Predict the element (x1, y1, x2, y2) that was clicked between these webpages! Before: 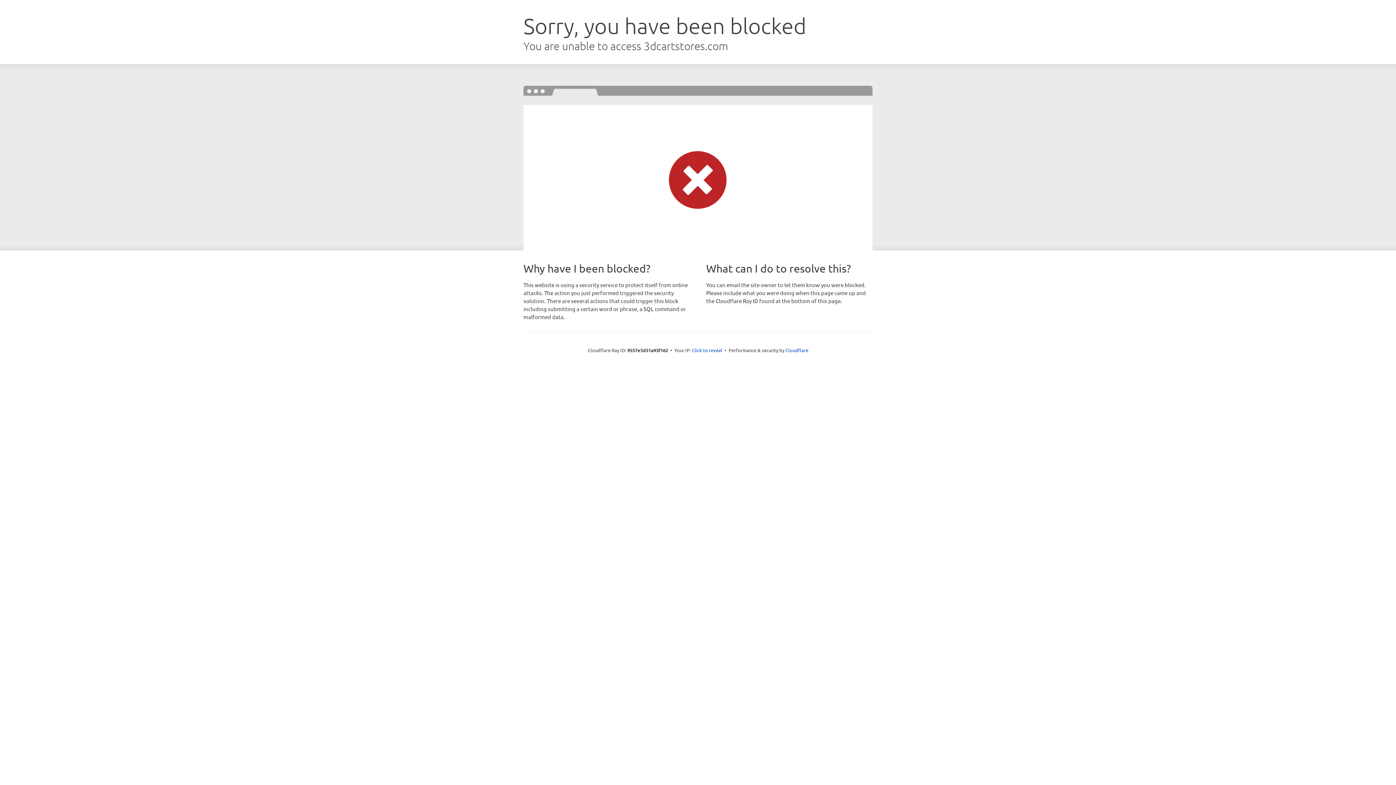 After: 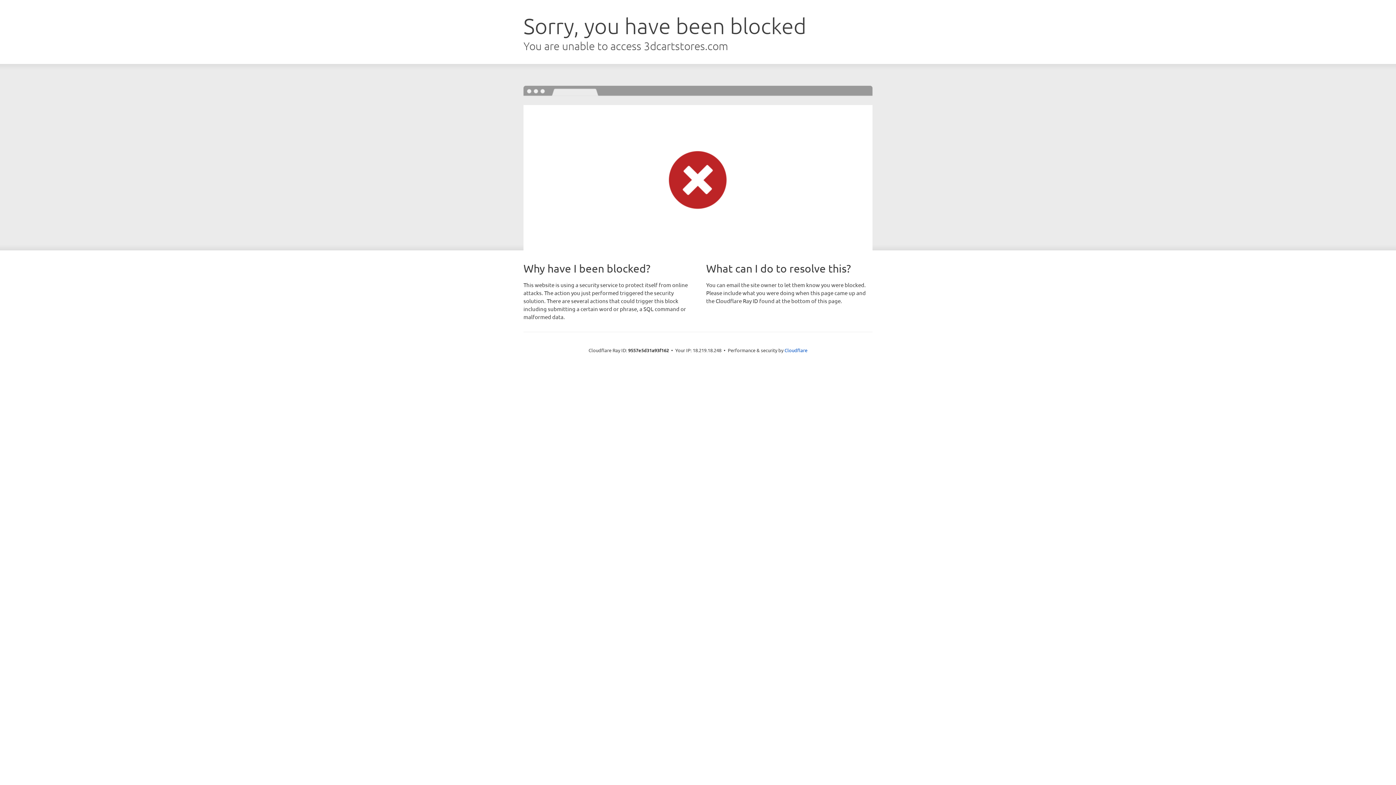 Action: label: Click to reveal bbox: (692, 346, 722, 353)